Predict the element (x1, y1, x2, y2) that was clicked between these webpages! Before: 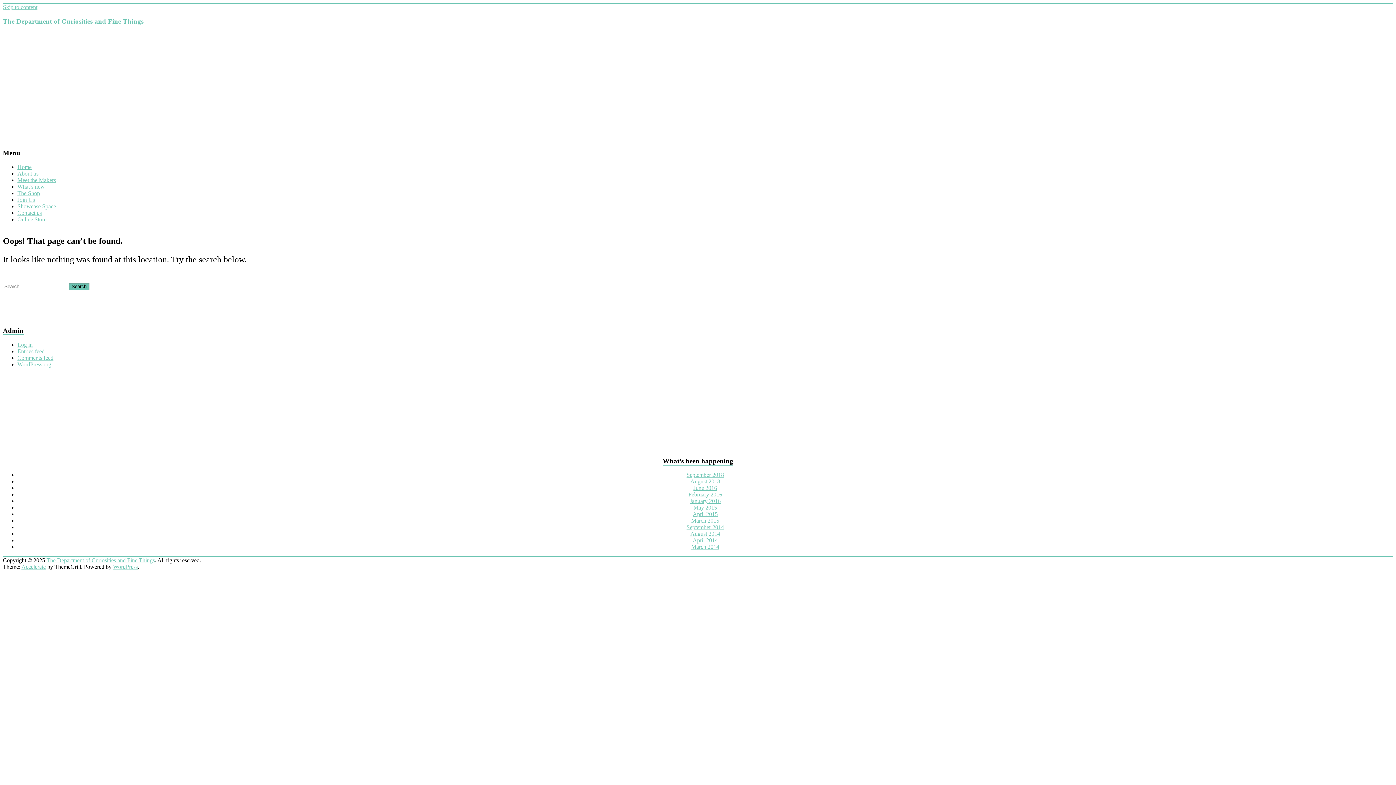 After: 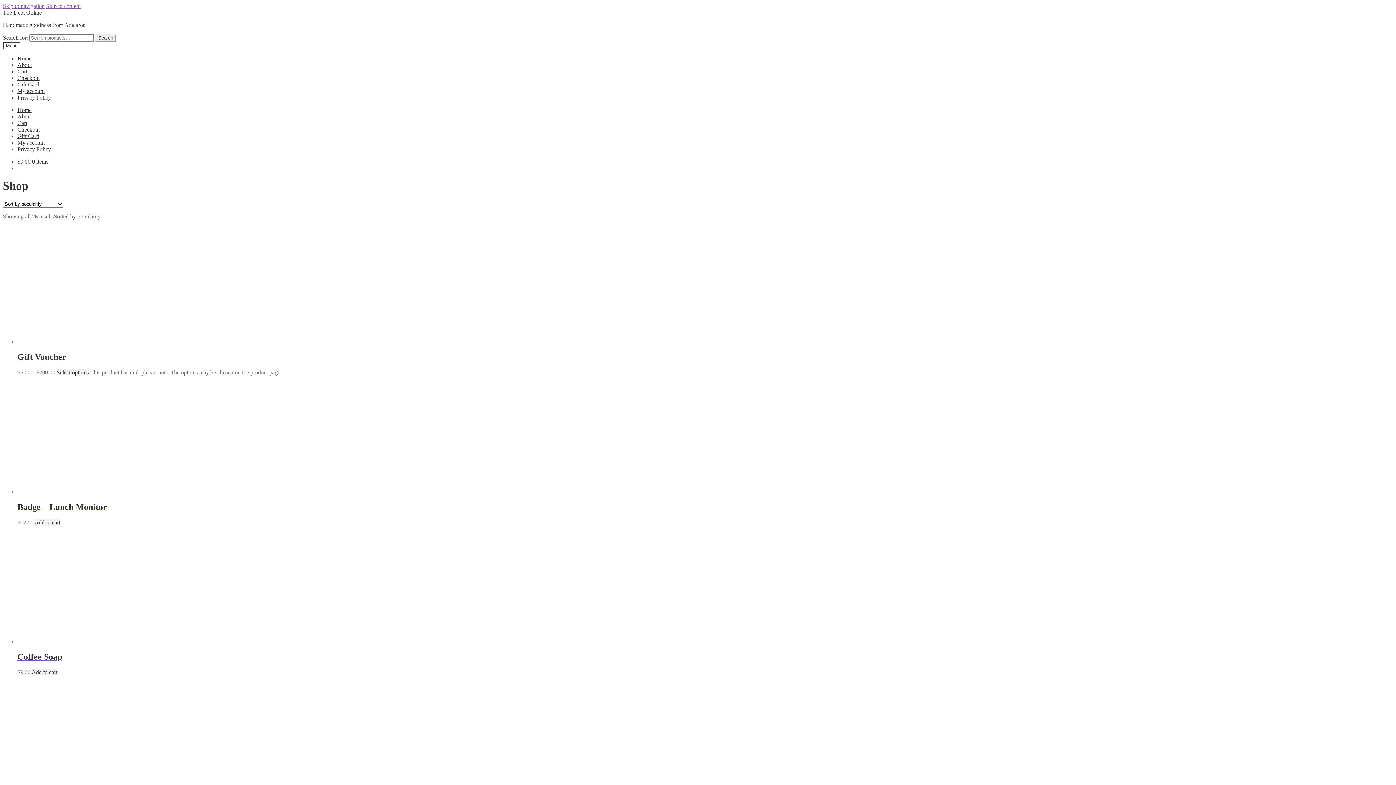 Action: label: Online Store bbox: (17, 216, 46, 222)